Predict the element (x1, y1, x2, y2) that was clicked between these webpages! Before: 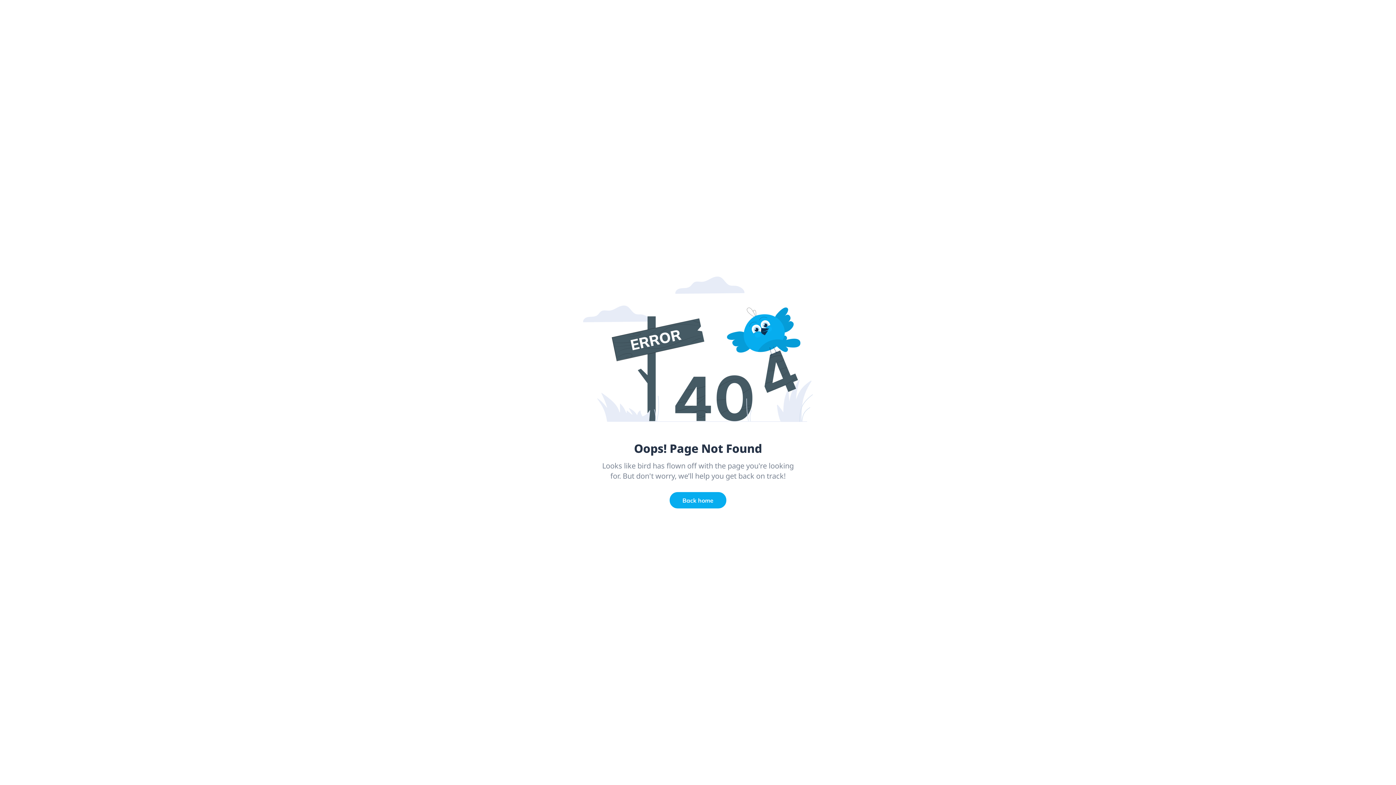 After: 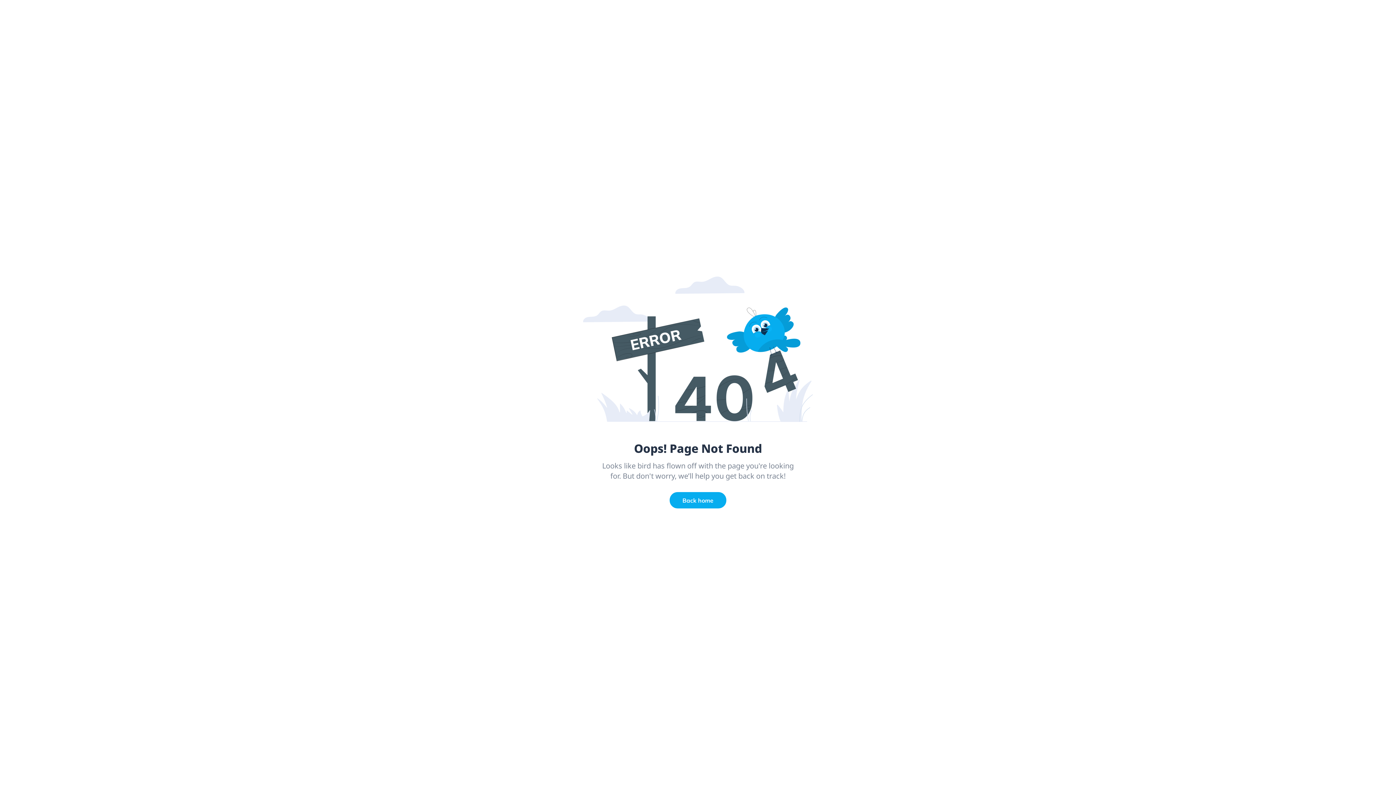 Action: bbox: (669, 492, 726, 508) label: Back home